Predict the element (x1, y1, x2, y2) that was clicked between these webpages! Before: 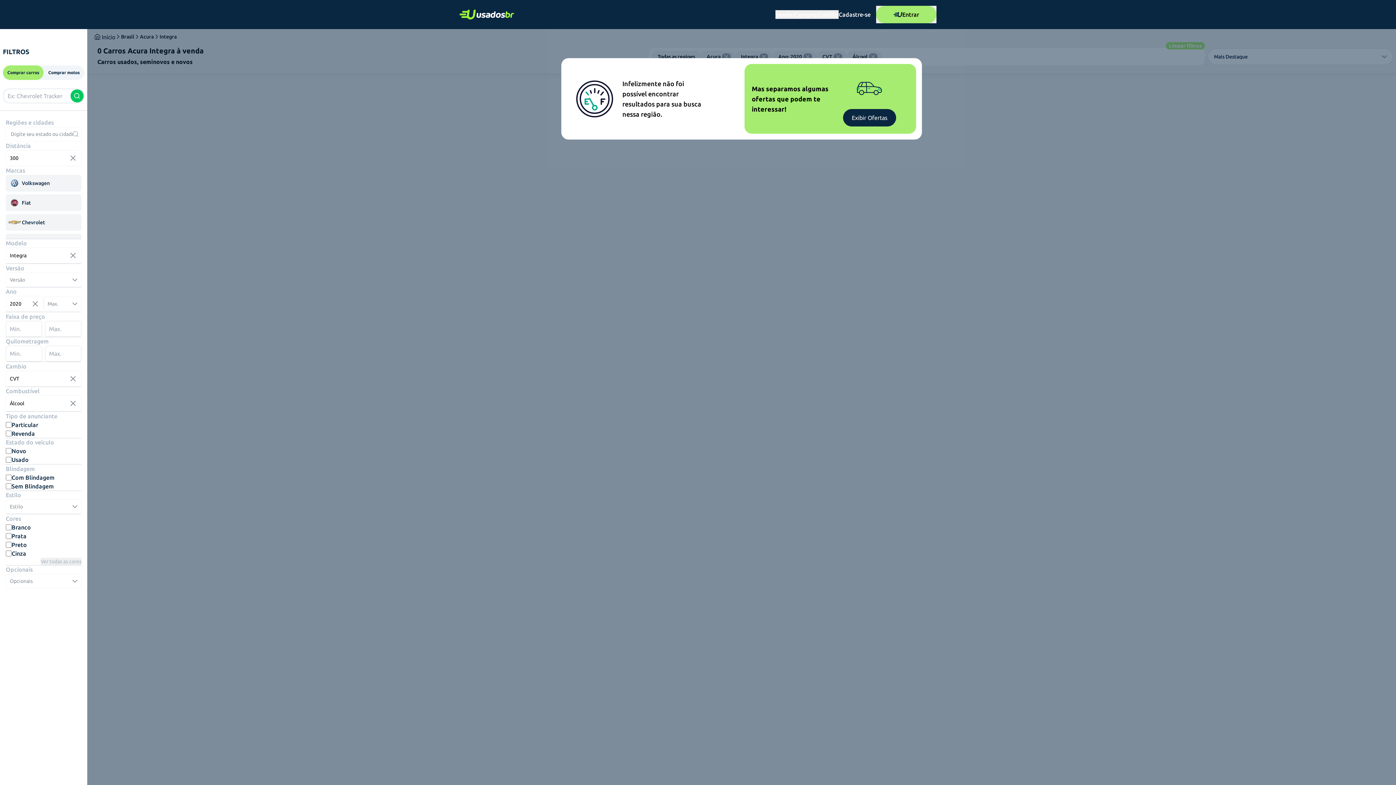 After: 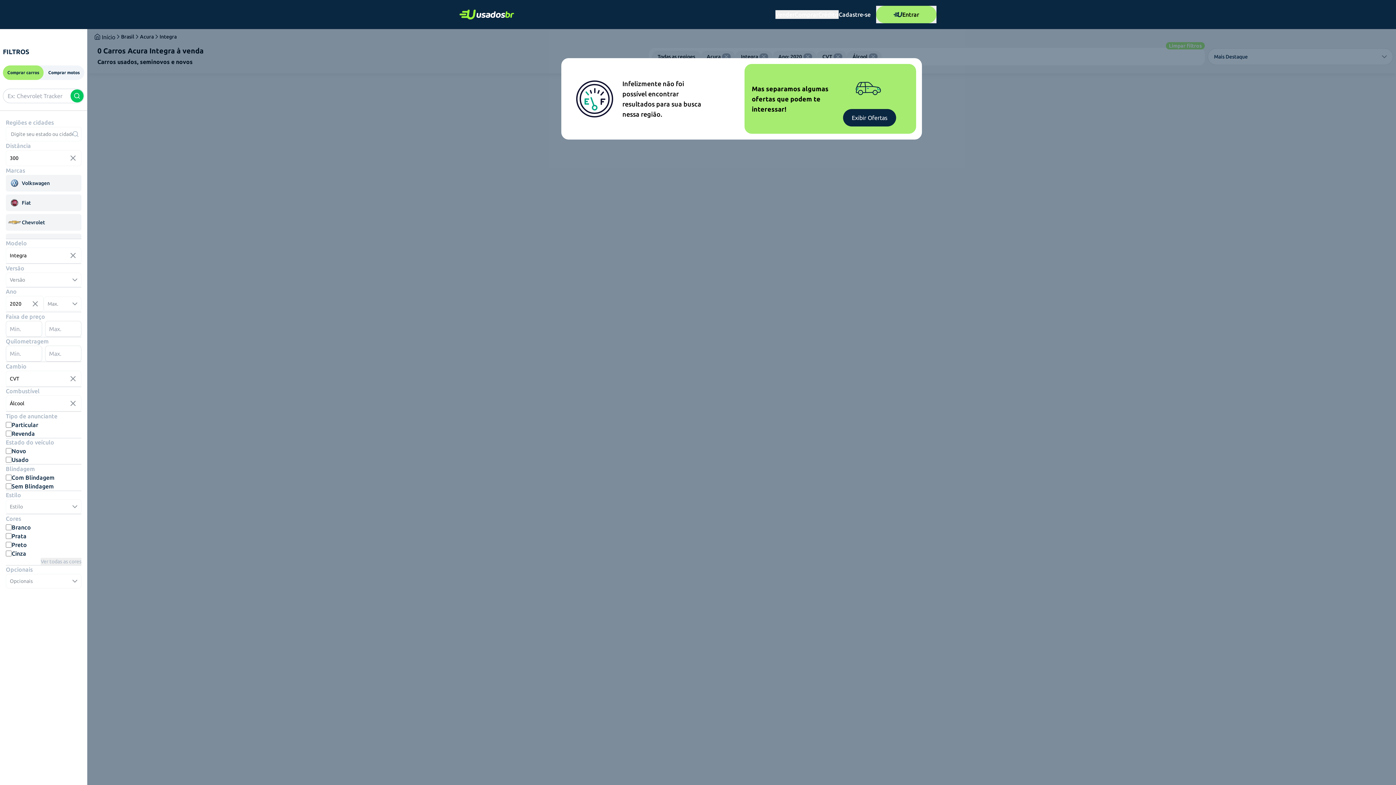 Action: bbox: (72, 131, 78, 136)